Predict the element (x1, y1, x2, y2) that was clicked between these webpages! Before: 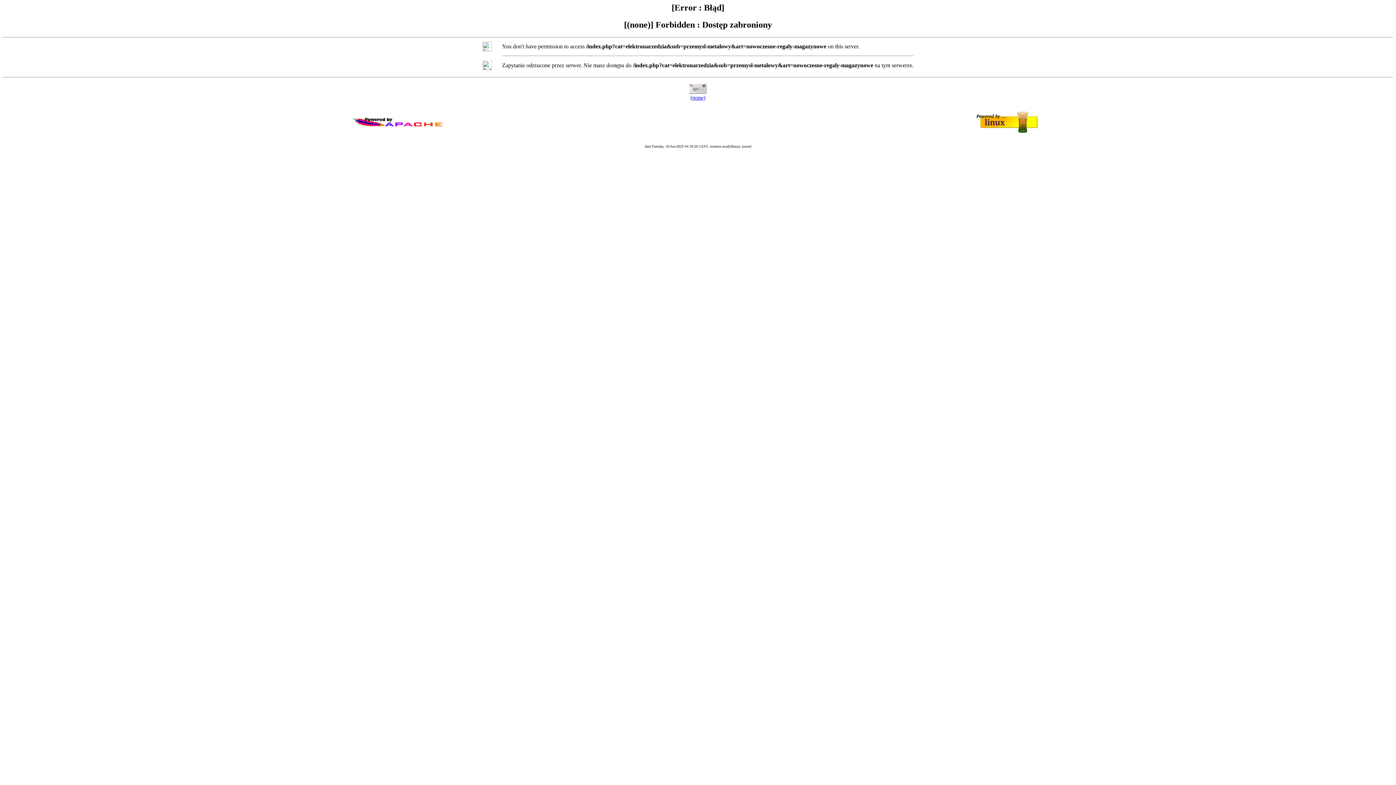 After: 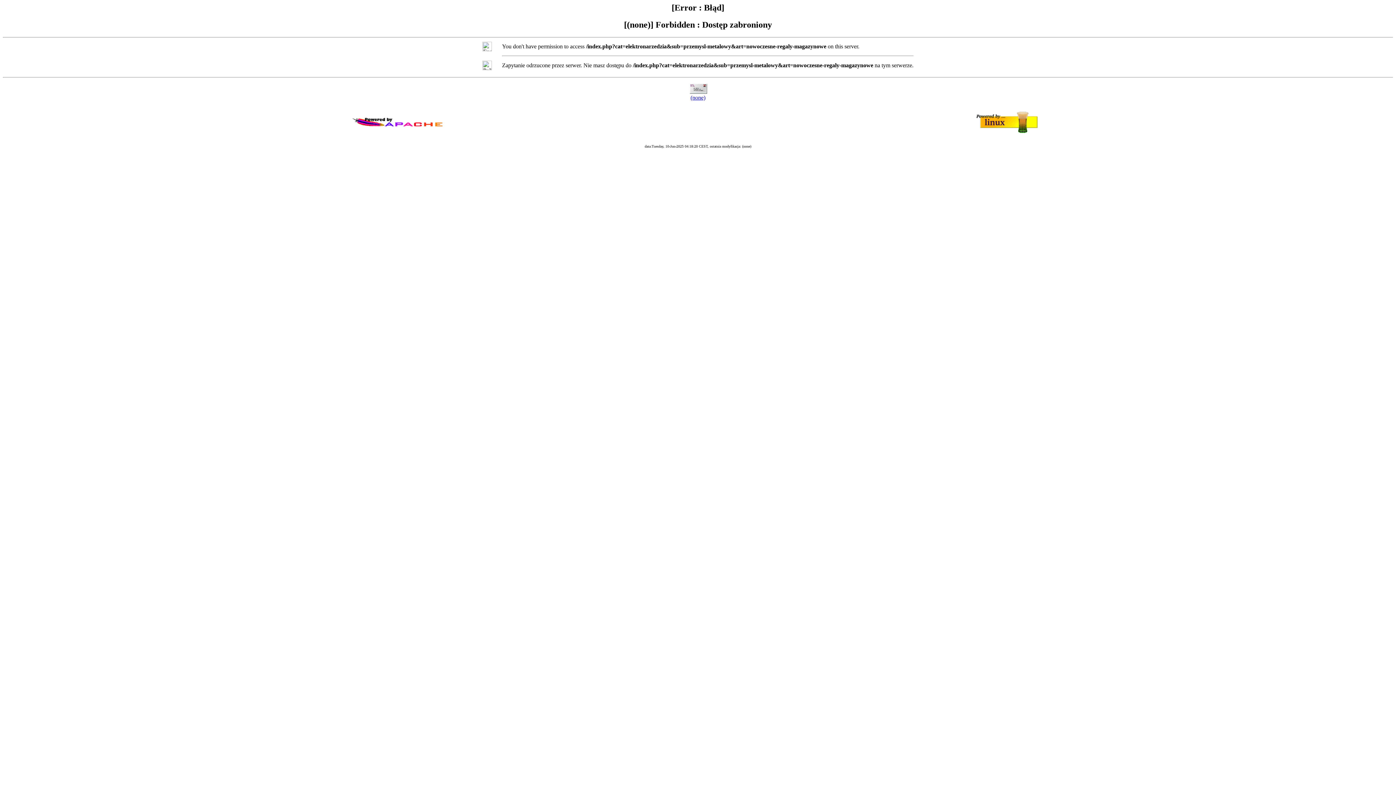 Action: bbox: (690, 94, 705, 100) label: (none)